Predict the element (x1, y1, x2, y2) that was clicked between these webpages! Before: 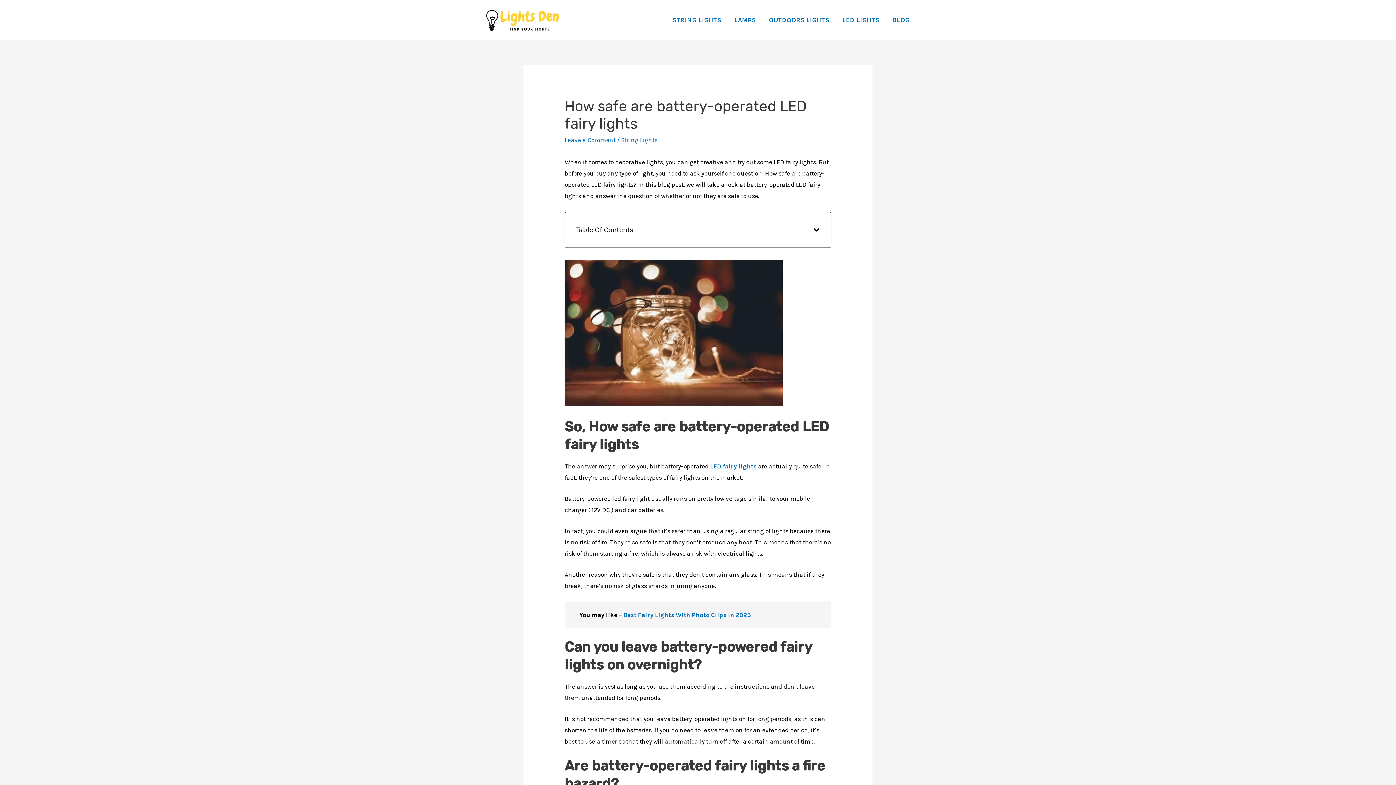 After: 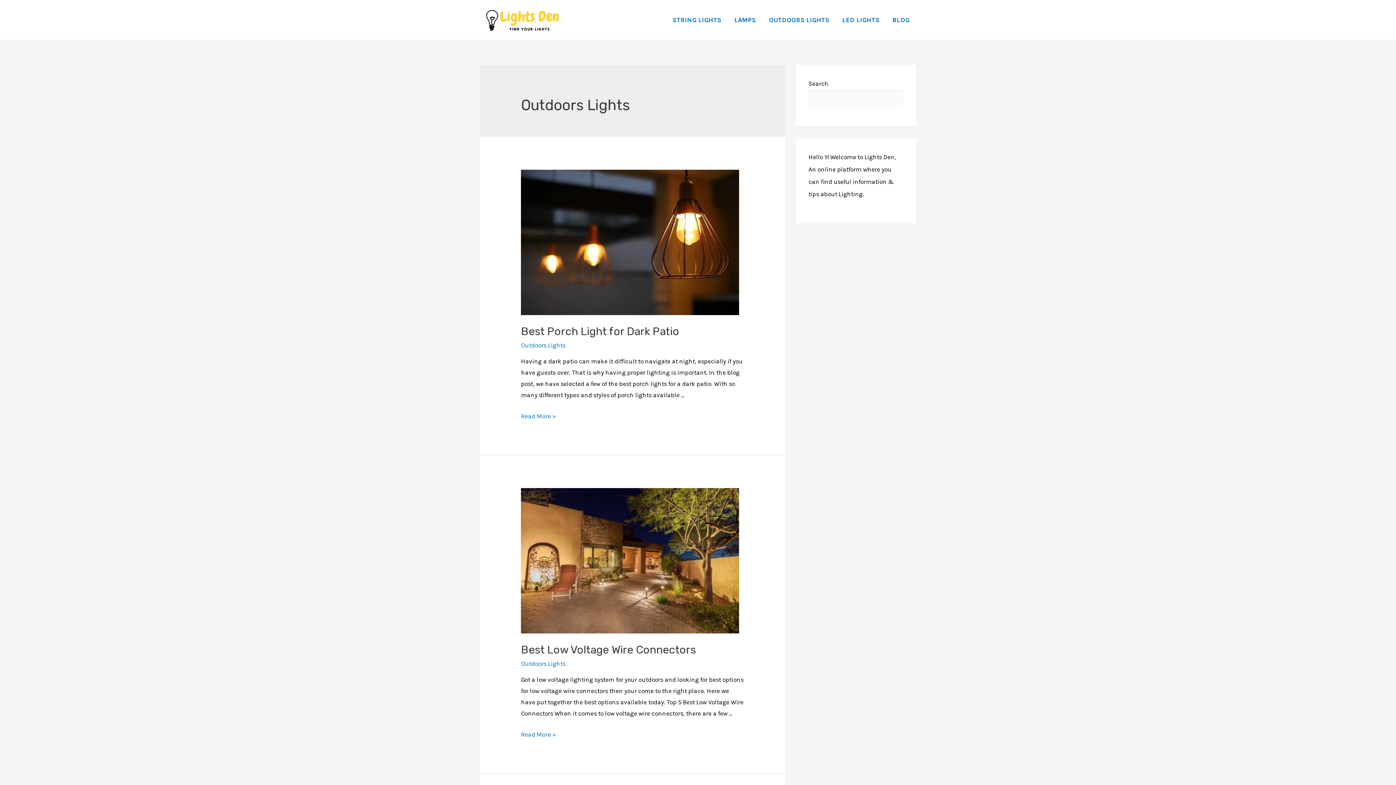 Action: bbox: (762, 7, 836, 32) label: OUTDOORS LIGHTS